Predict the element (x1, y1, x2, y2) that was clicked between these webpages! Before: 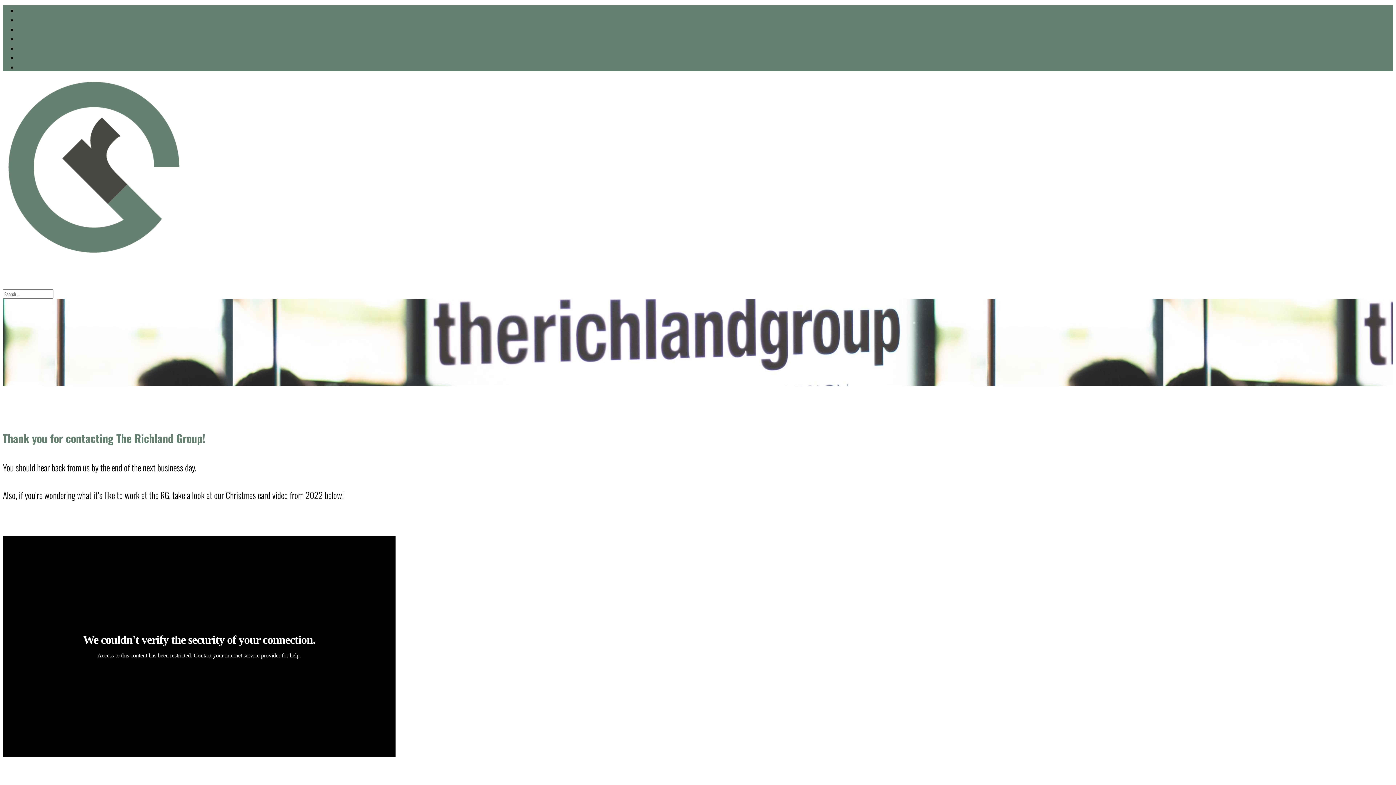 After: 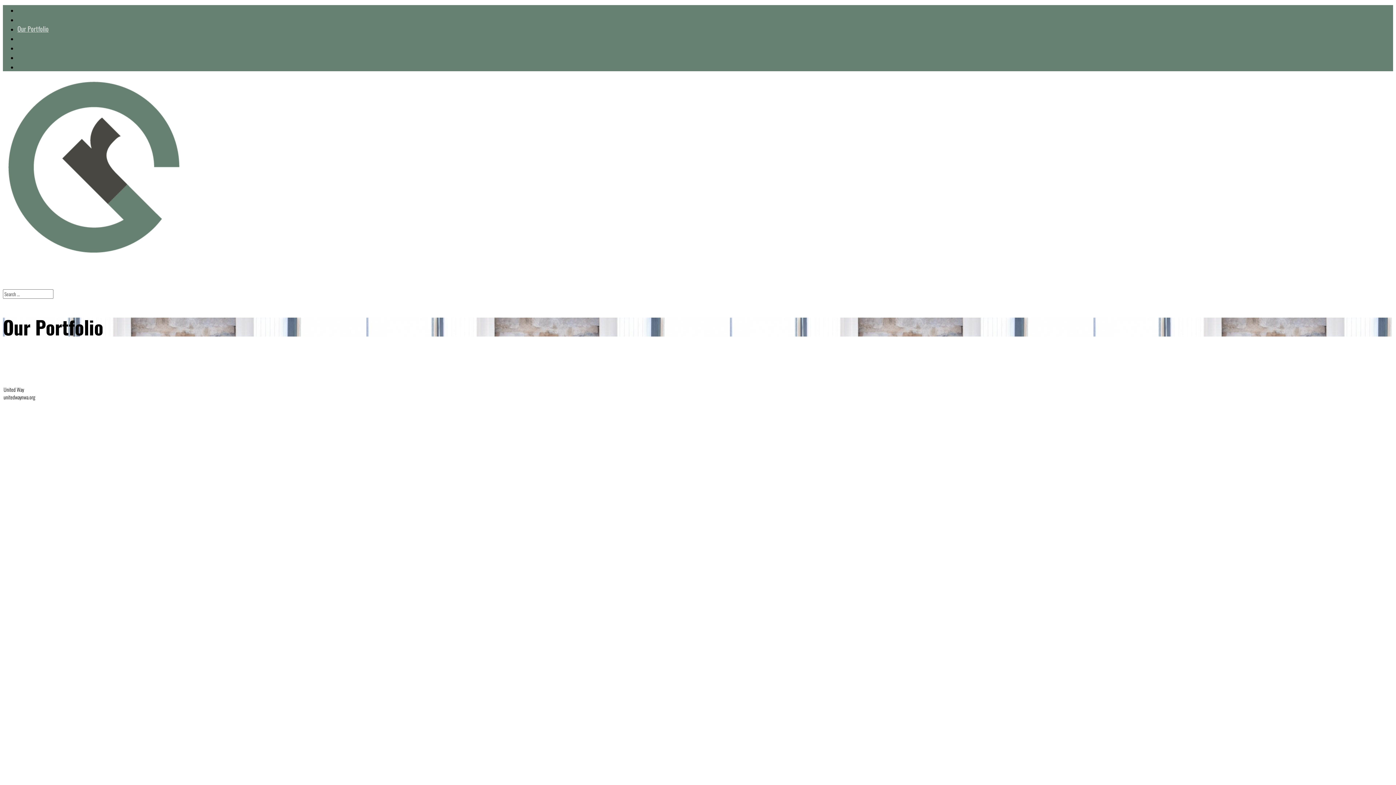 Action: bbox: (17, 24, 48, 33) label: Our Portfolio